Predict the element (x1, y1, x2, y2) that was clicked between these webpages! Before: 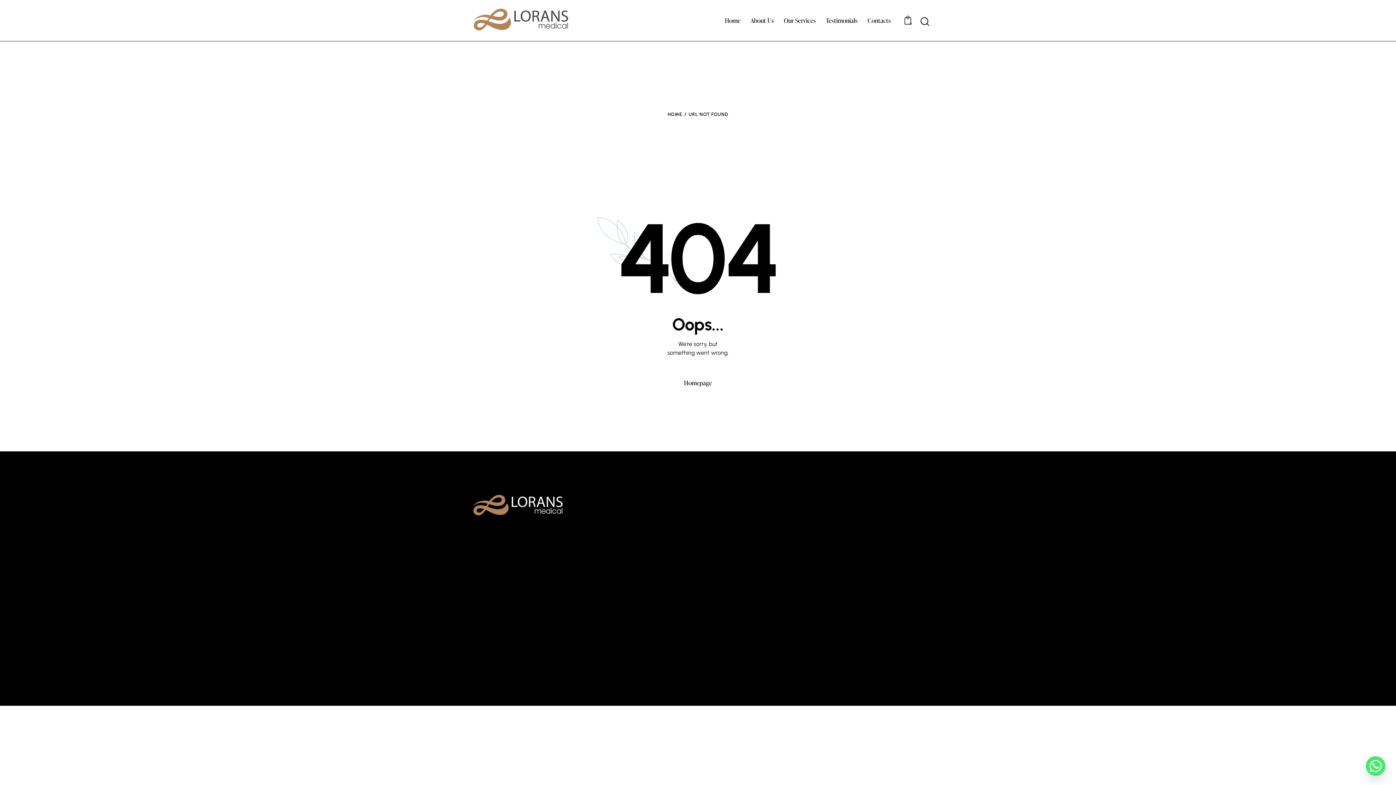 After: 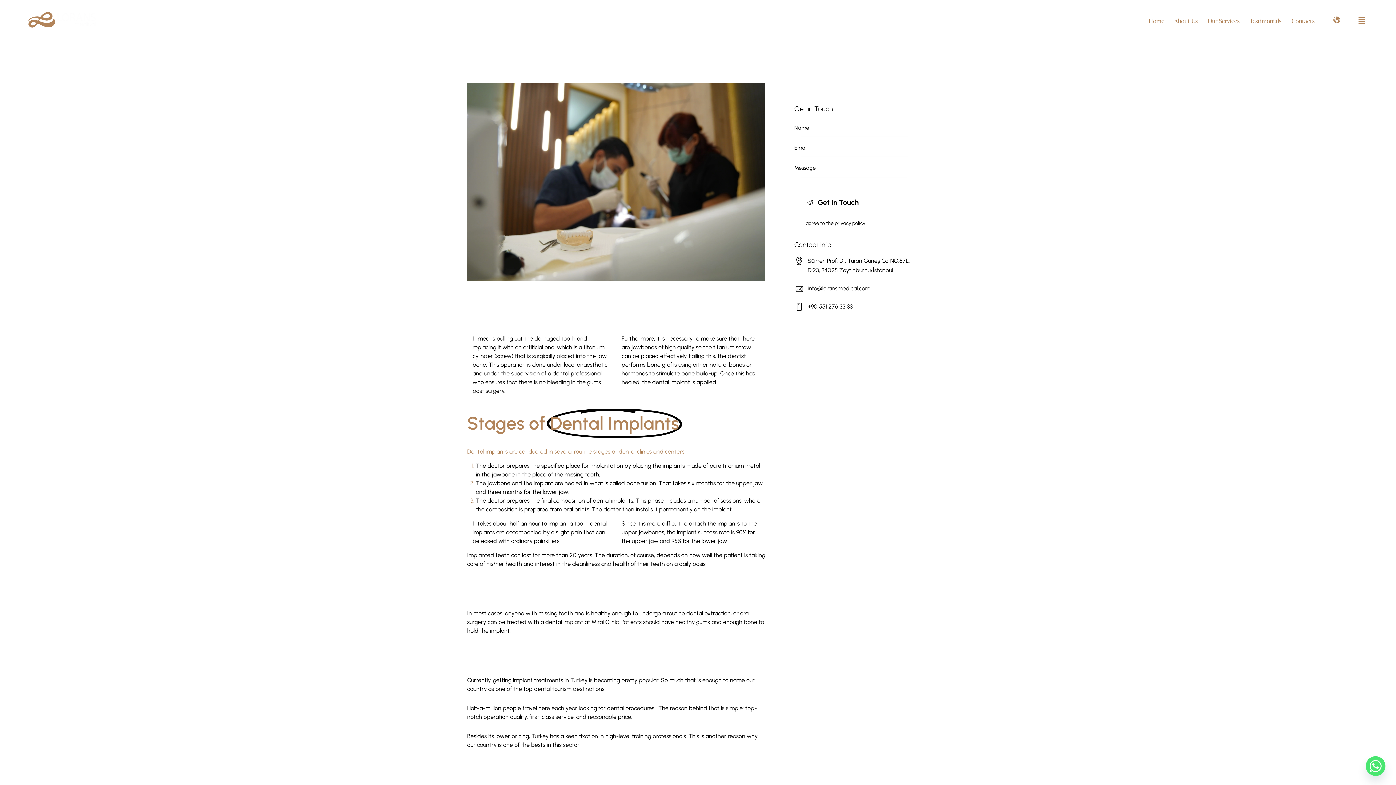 Action: bbox: (624, 590, 663, 599) label: Dental implant